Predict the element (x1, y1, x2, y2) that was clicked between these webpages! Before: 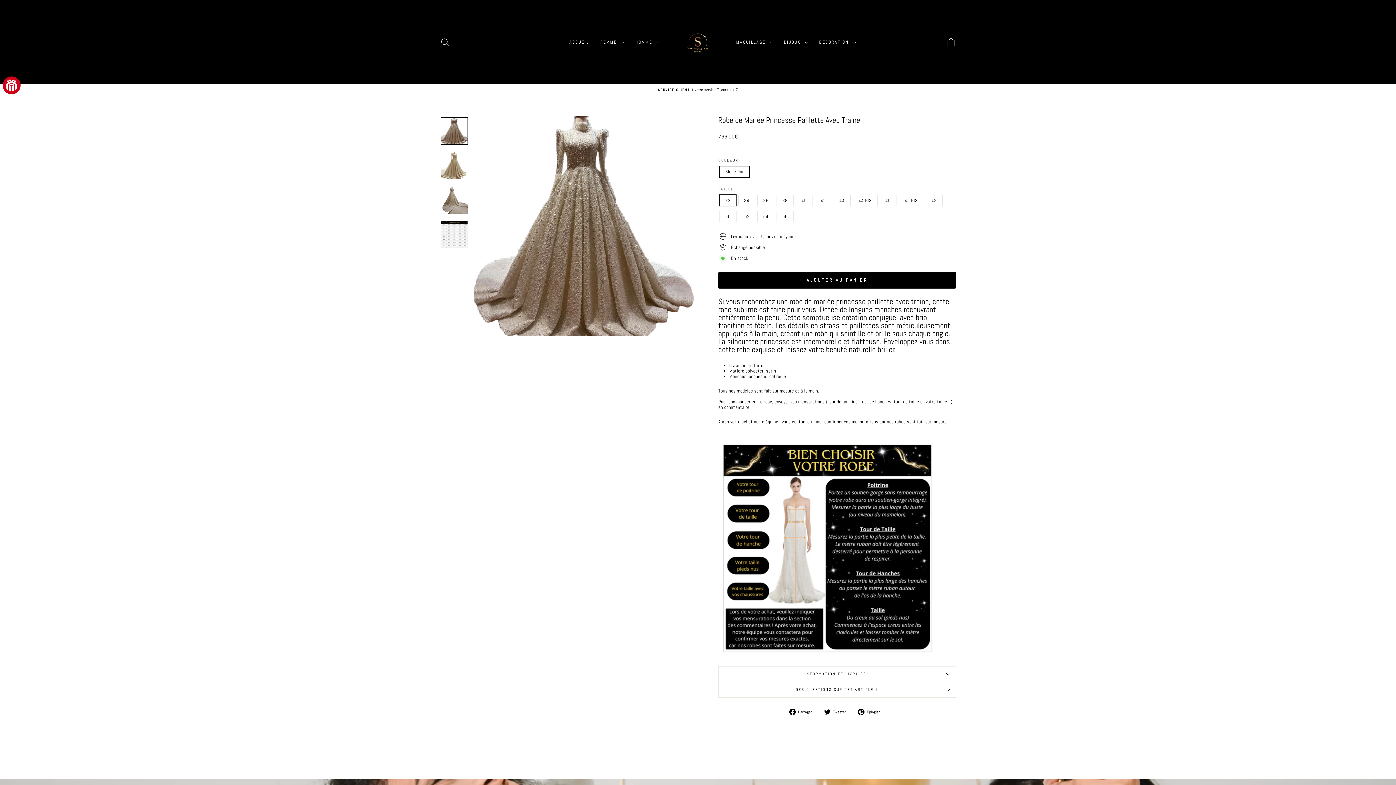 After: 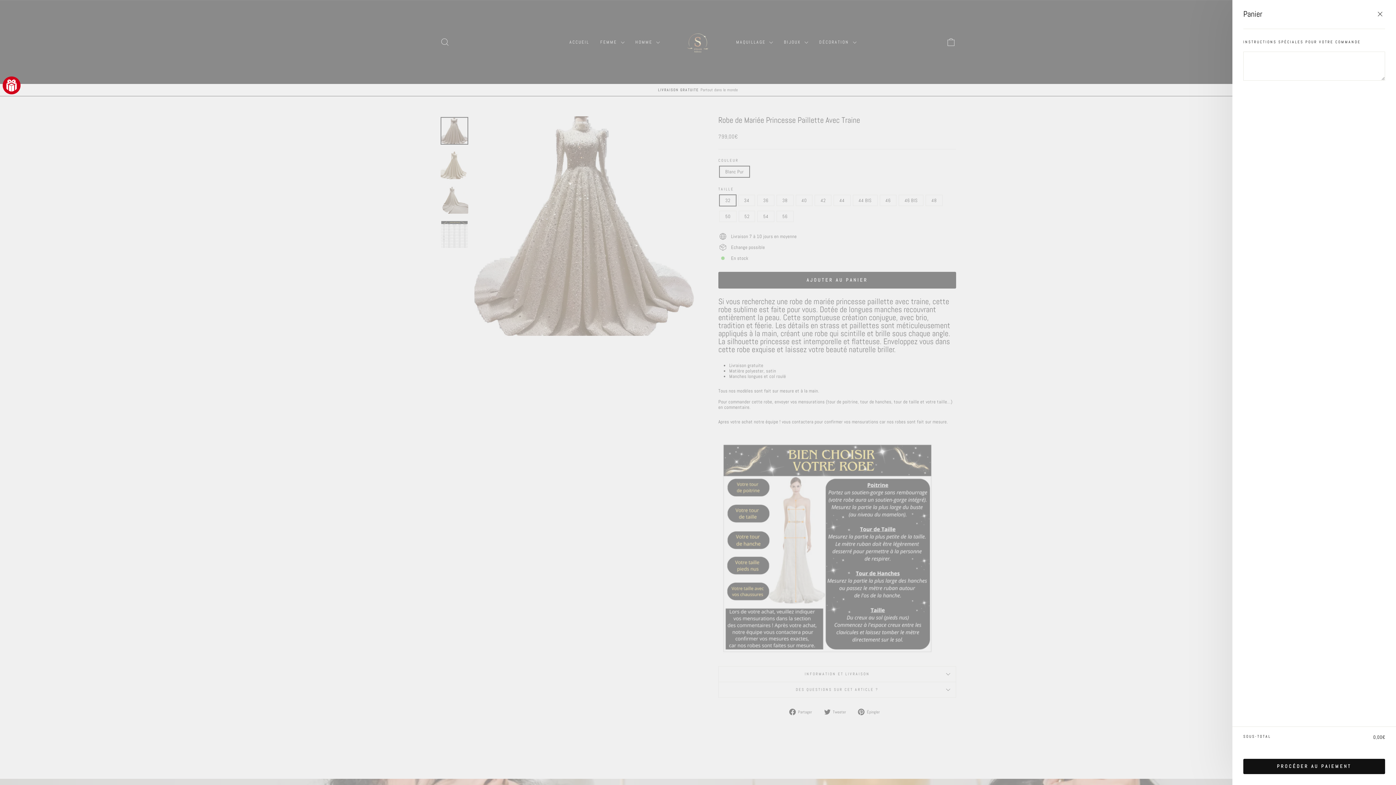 Action: label: PANIER bbox: (941, 34, 960, 49)